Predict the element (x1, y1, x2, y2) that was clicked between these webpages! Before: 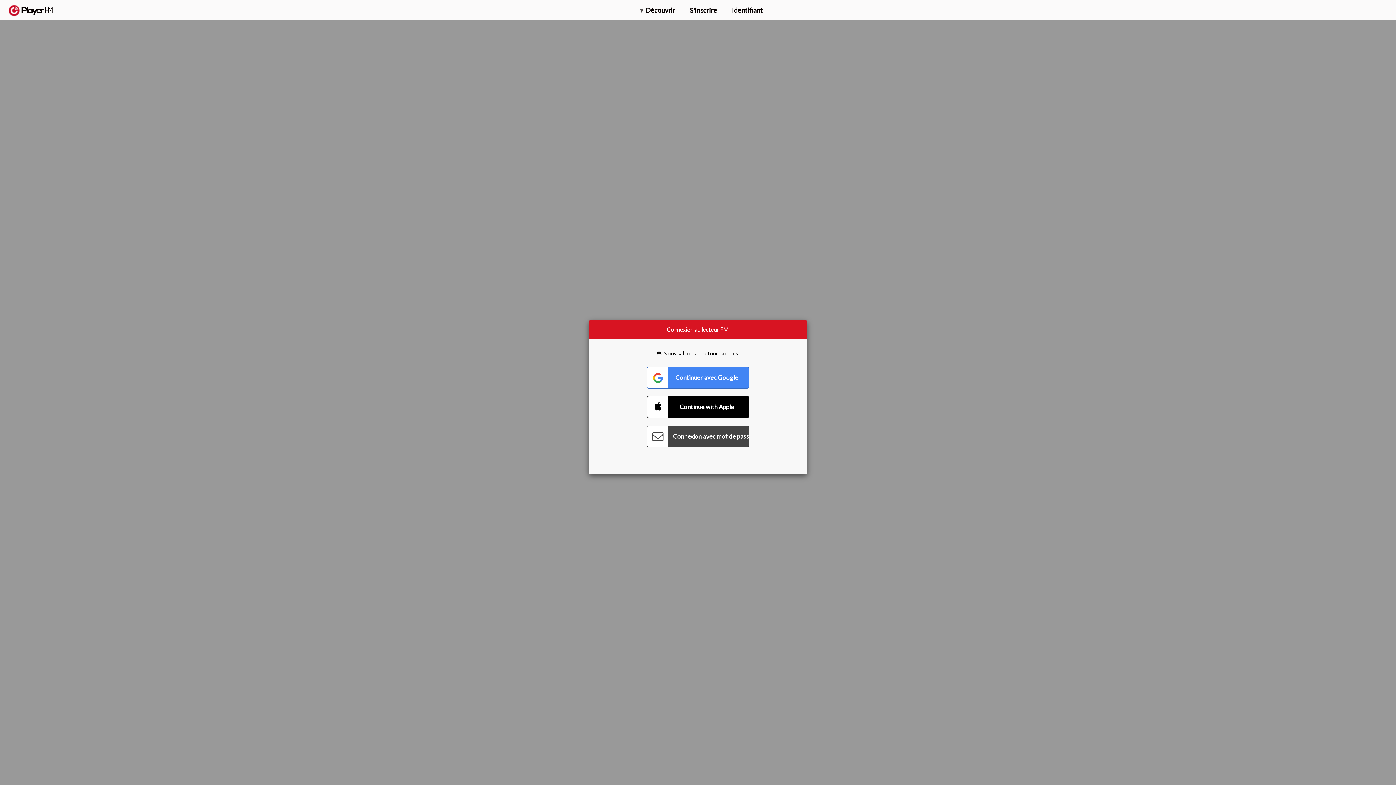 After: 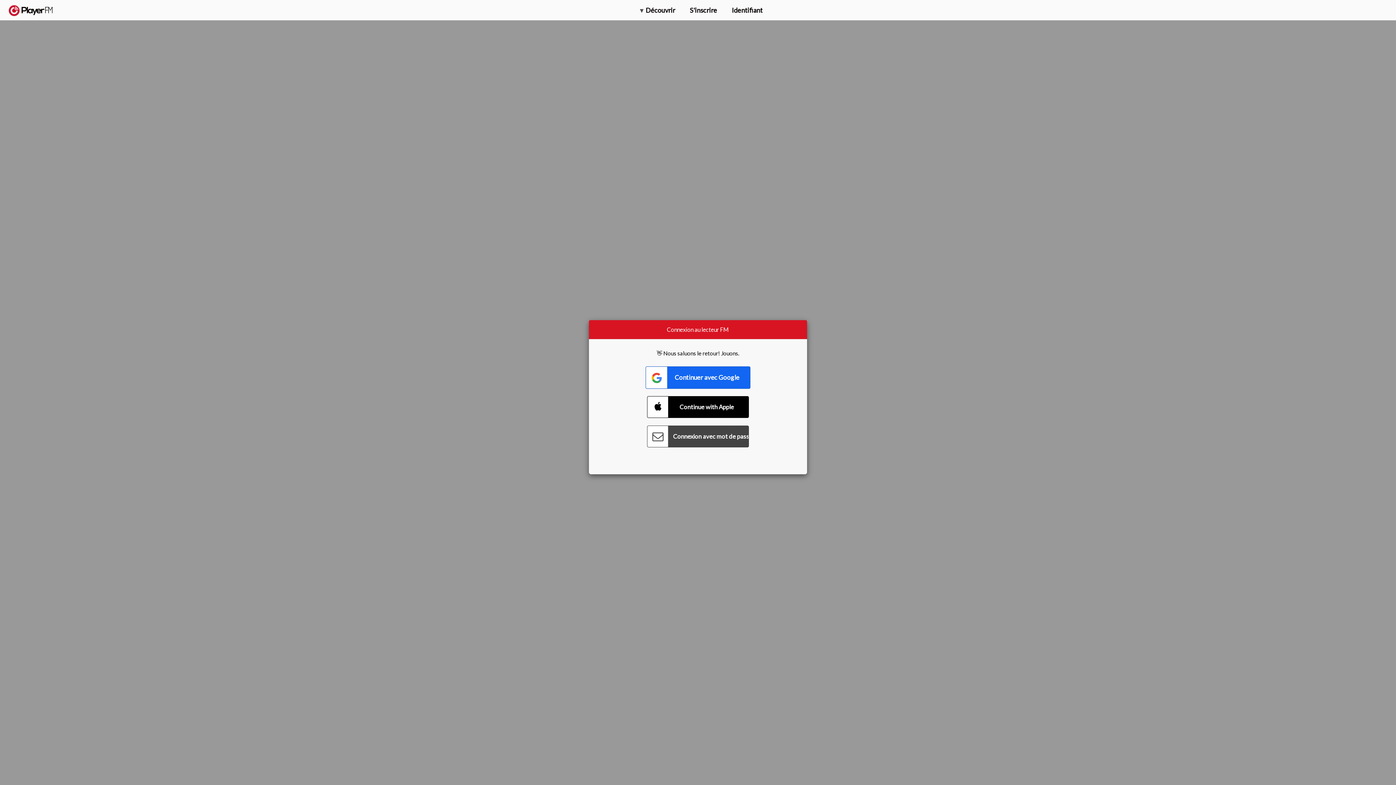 Action: bbox: (647, 366, 749, 388) label: Connect with Google